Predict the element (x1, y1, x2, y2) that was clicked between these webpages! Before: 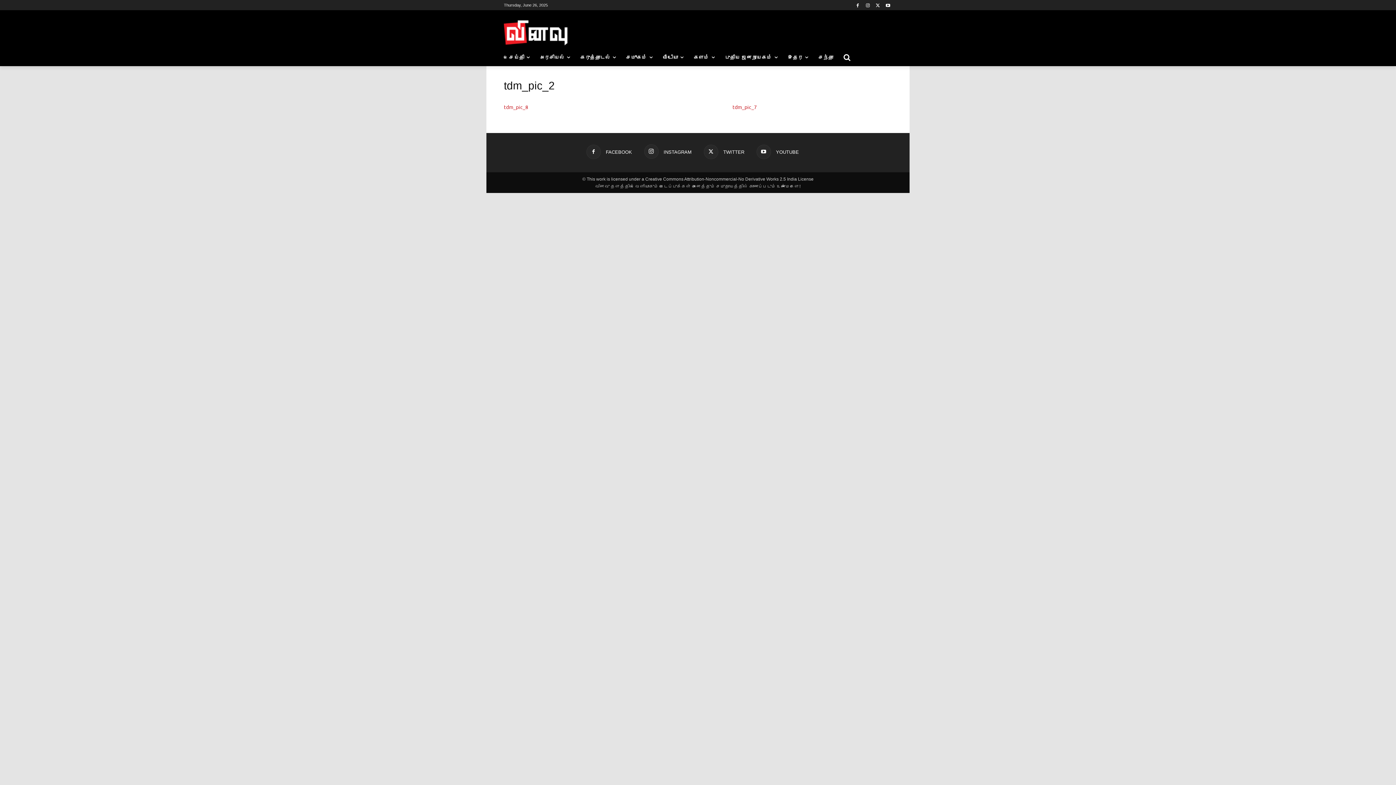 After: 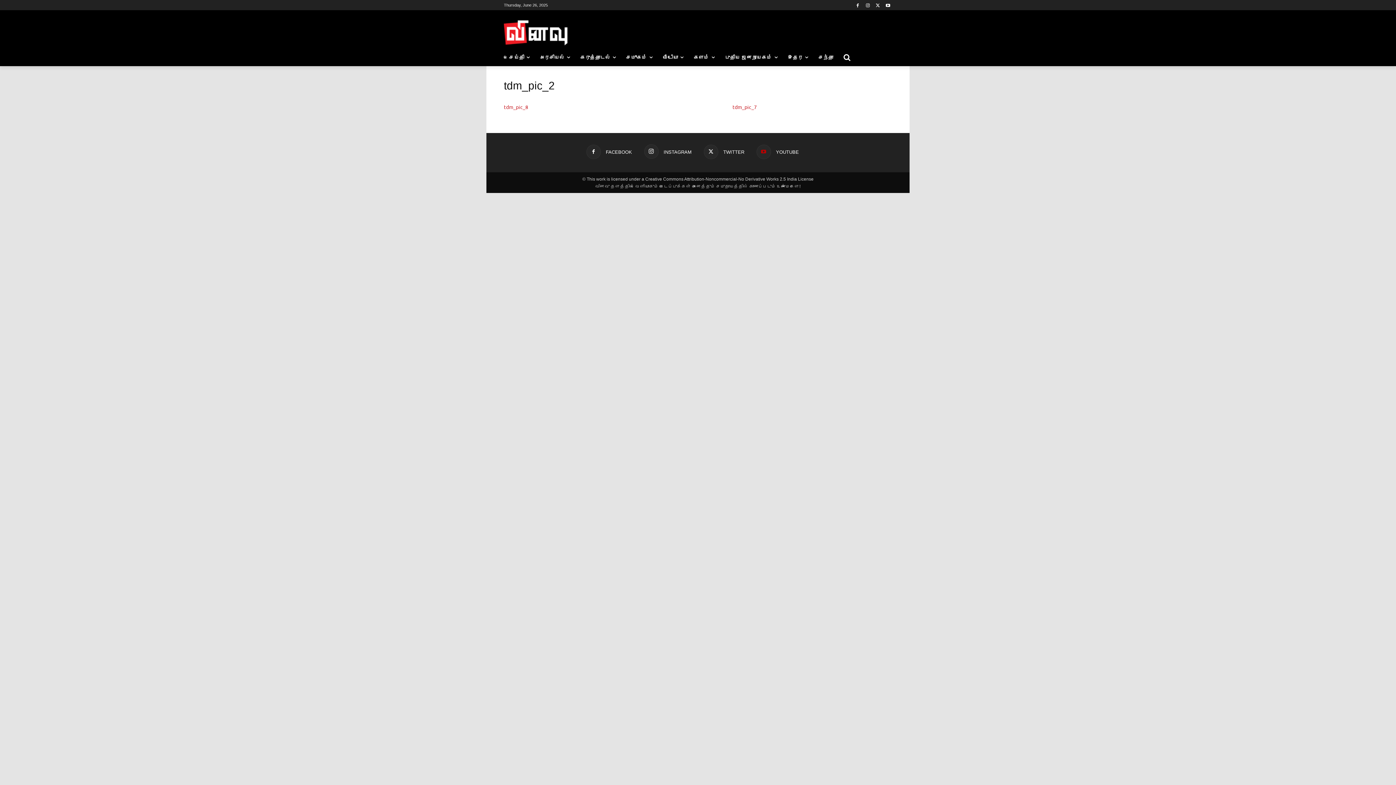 Action: bbox: (756, 144, 799, 159) label:  YOUTUBE